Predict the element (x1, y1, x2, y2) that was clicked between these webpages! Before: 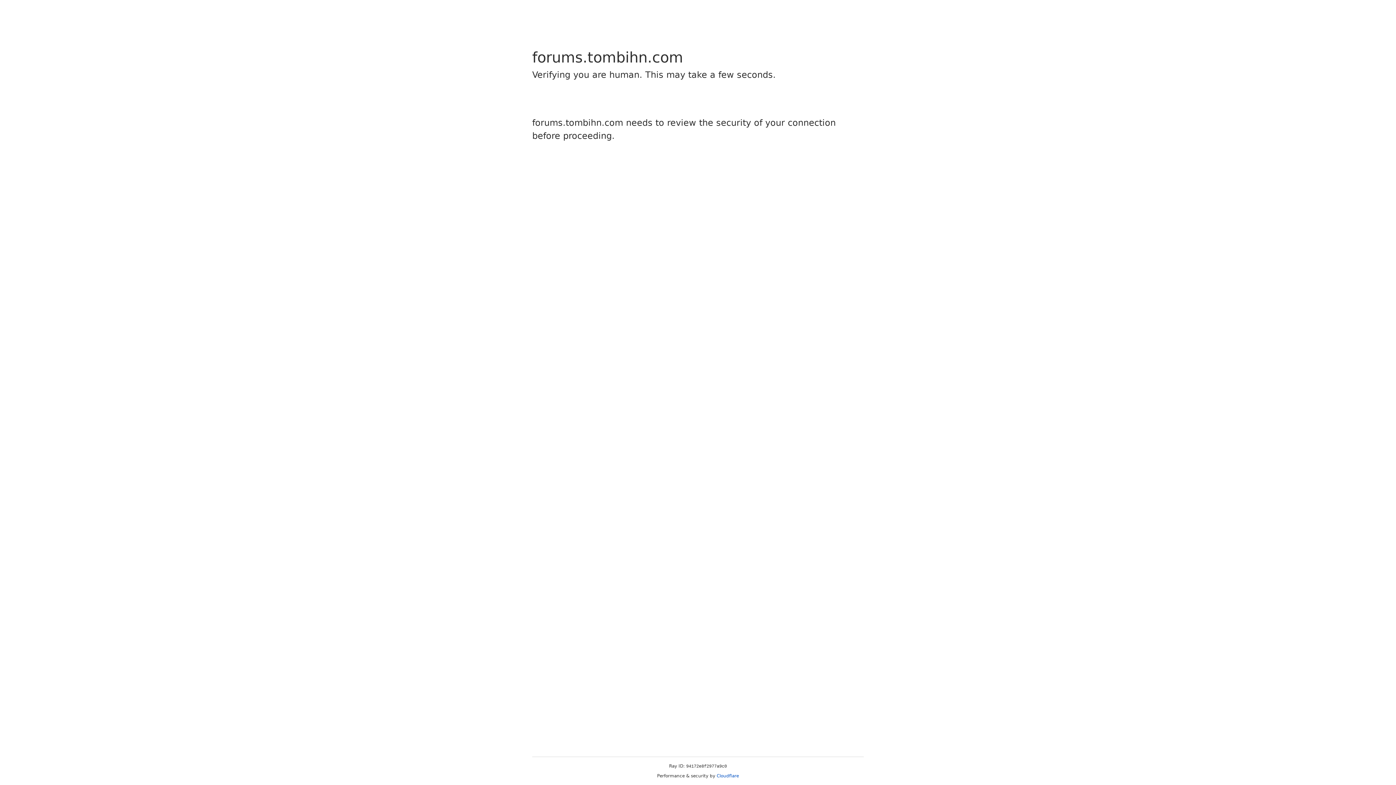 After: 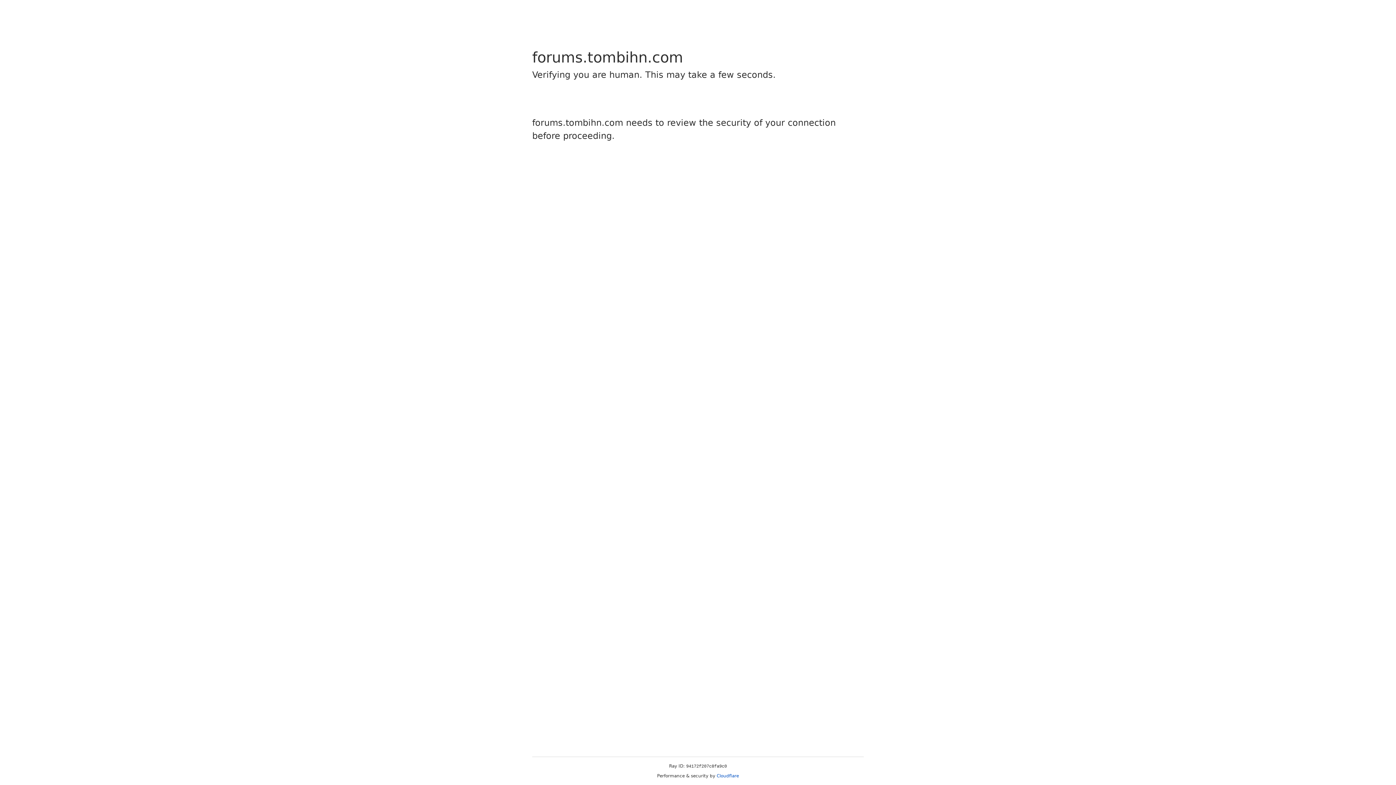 Action: bbox: (716, 773, 739, 778) label: Cloudflare